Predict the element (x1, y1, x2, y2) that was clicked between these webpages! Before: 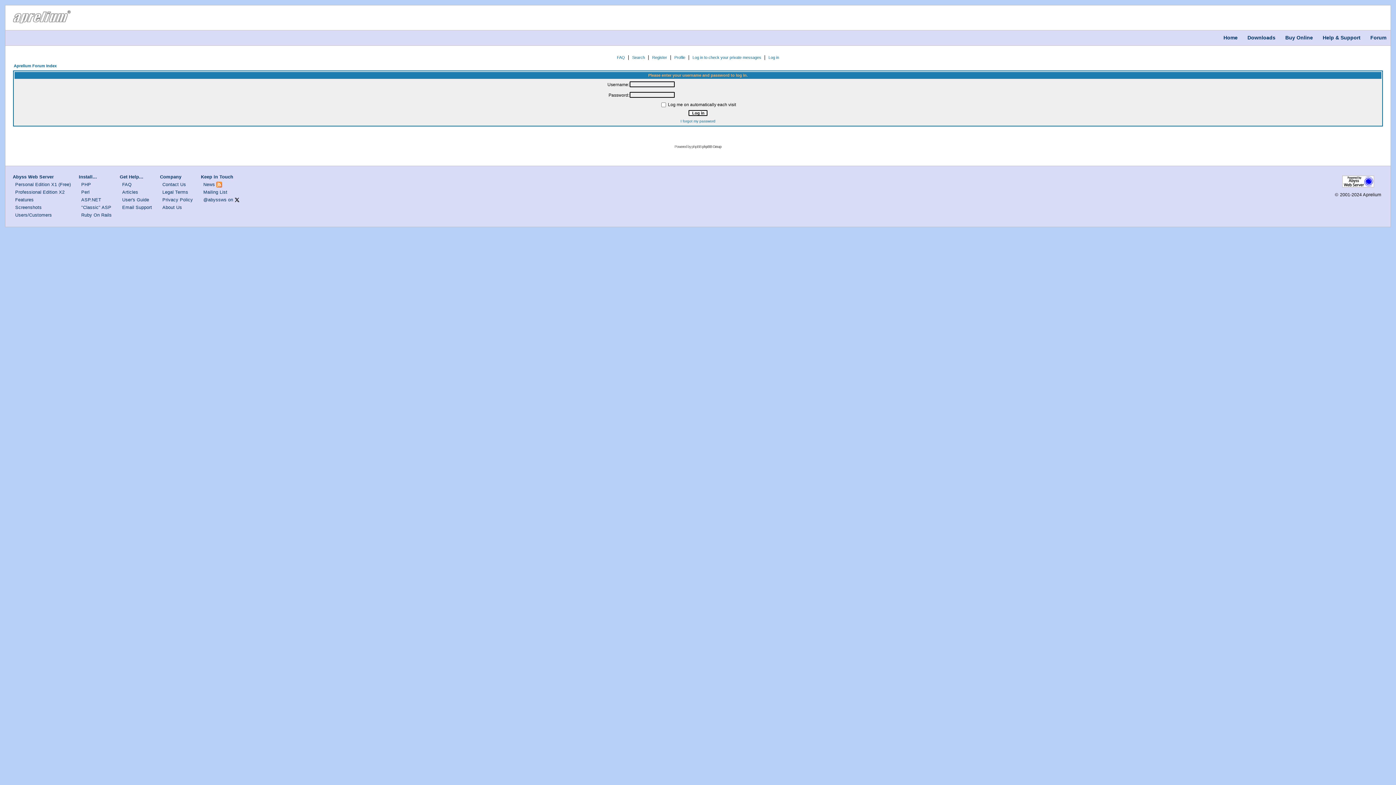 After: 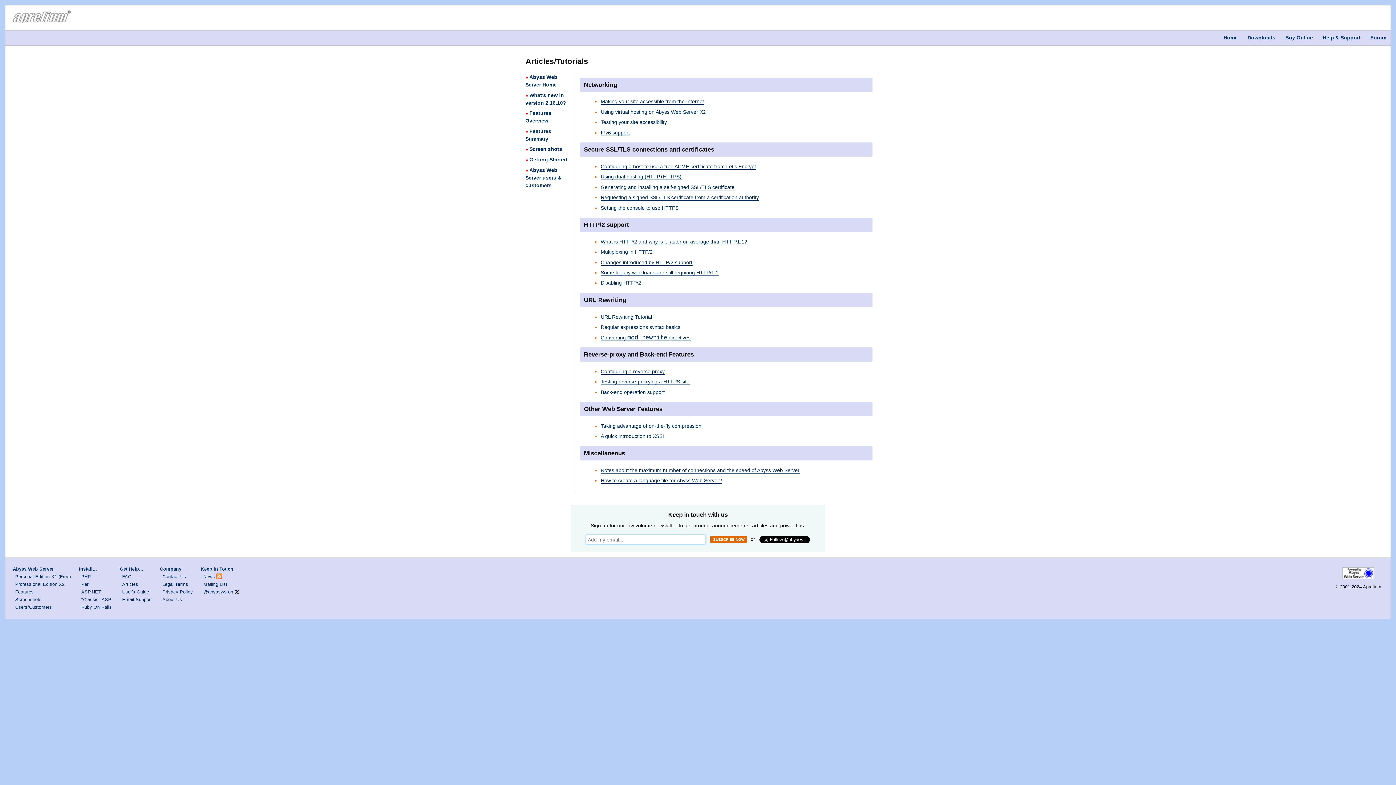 Action: bbox: (122, 189, 138, 194) label: Articles